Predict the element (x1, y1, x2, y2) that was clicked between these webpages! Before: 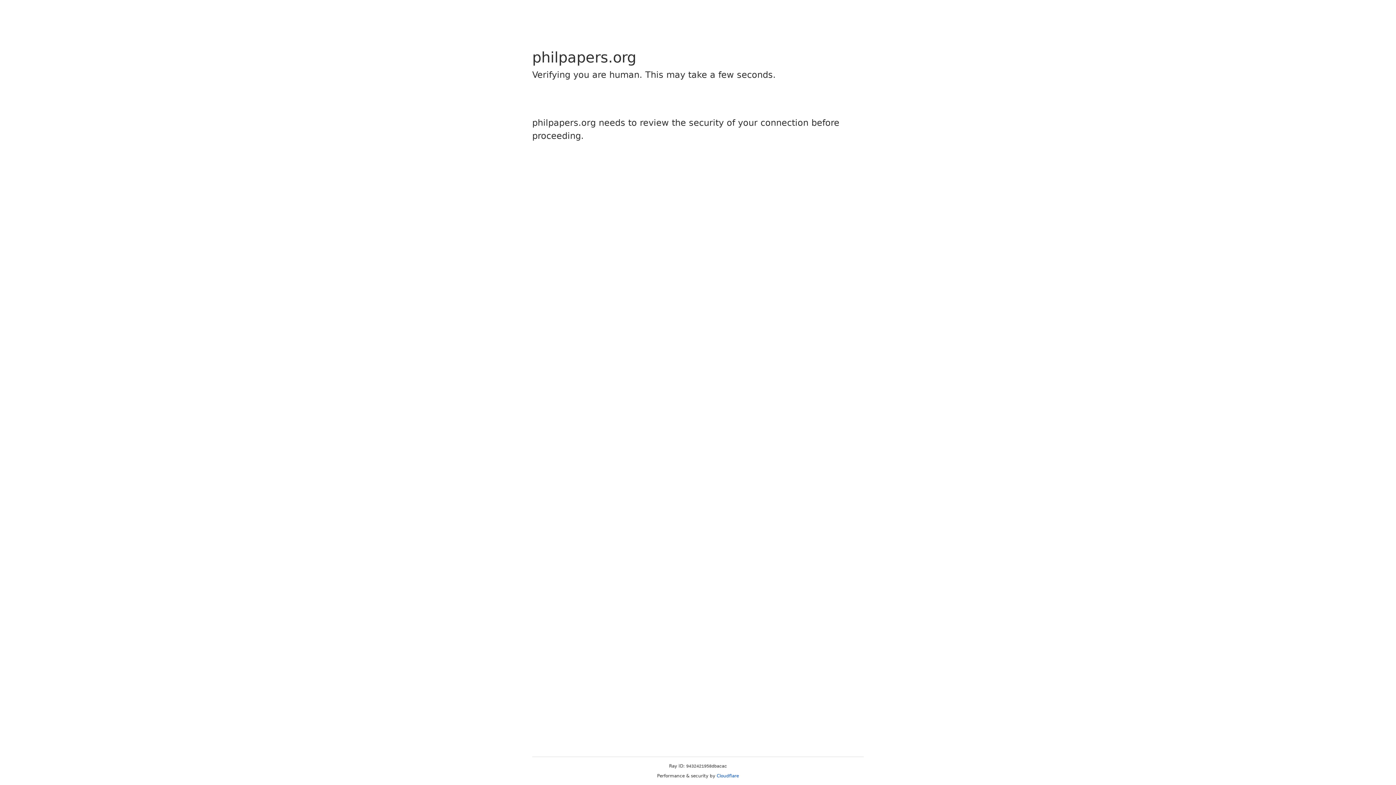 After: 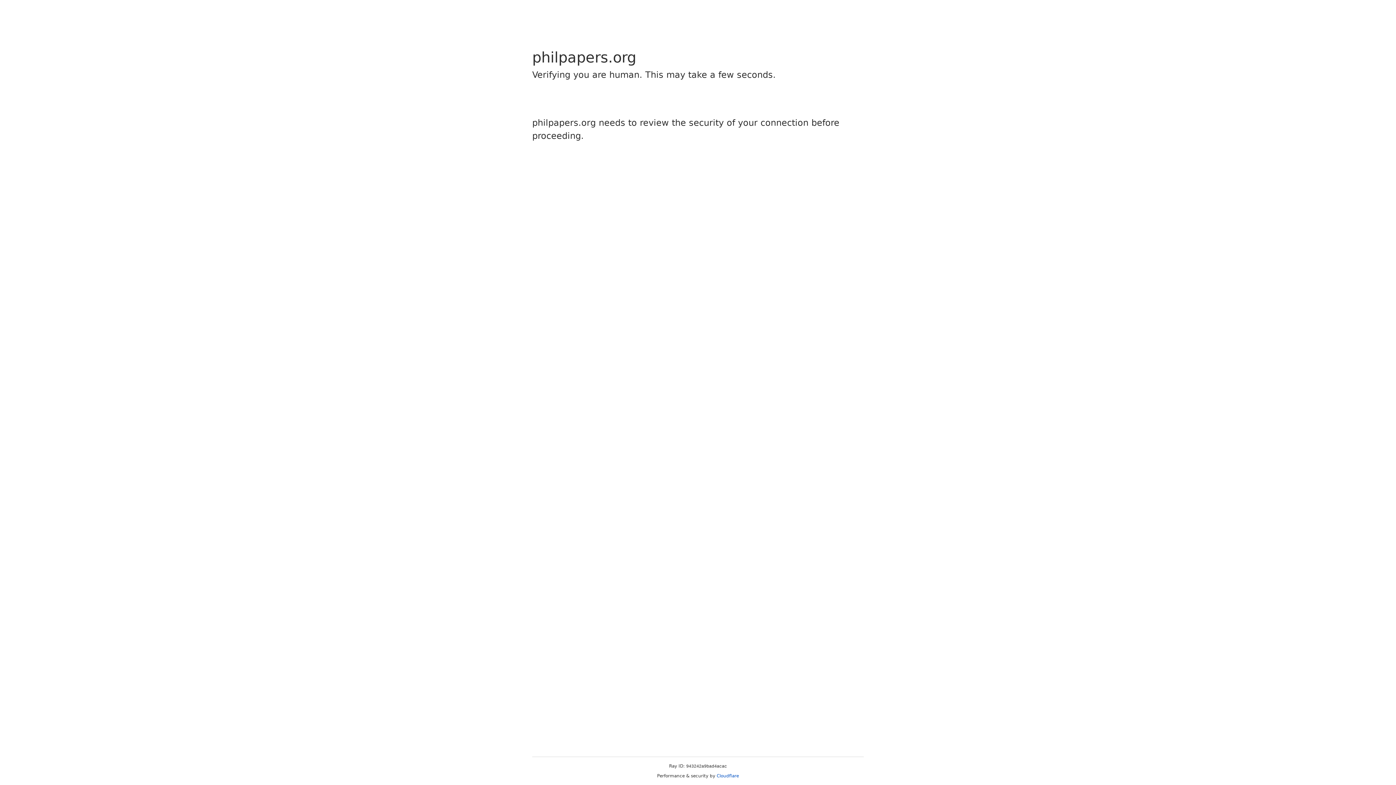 Action: label: Cloudflare bbox: (716, 773, 739, 778)